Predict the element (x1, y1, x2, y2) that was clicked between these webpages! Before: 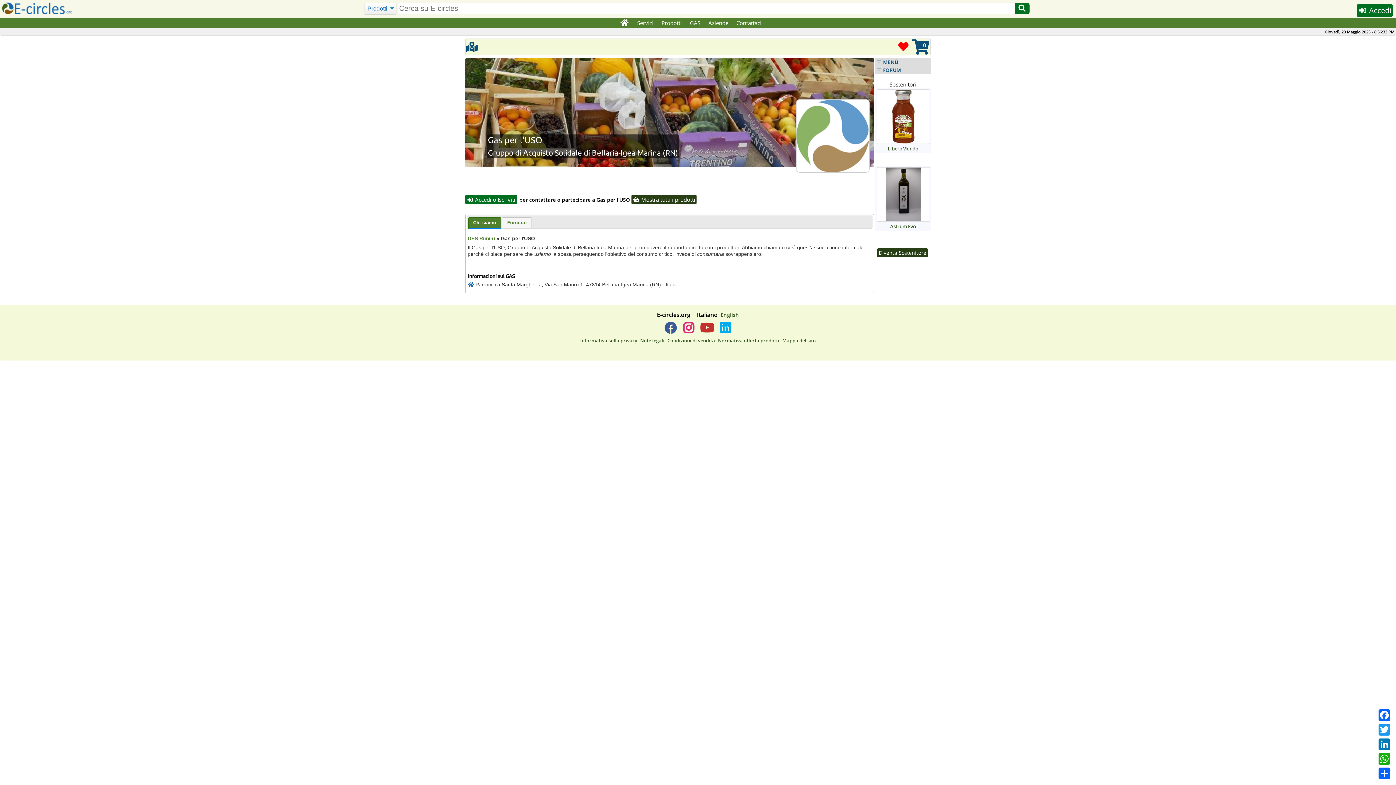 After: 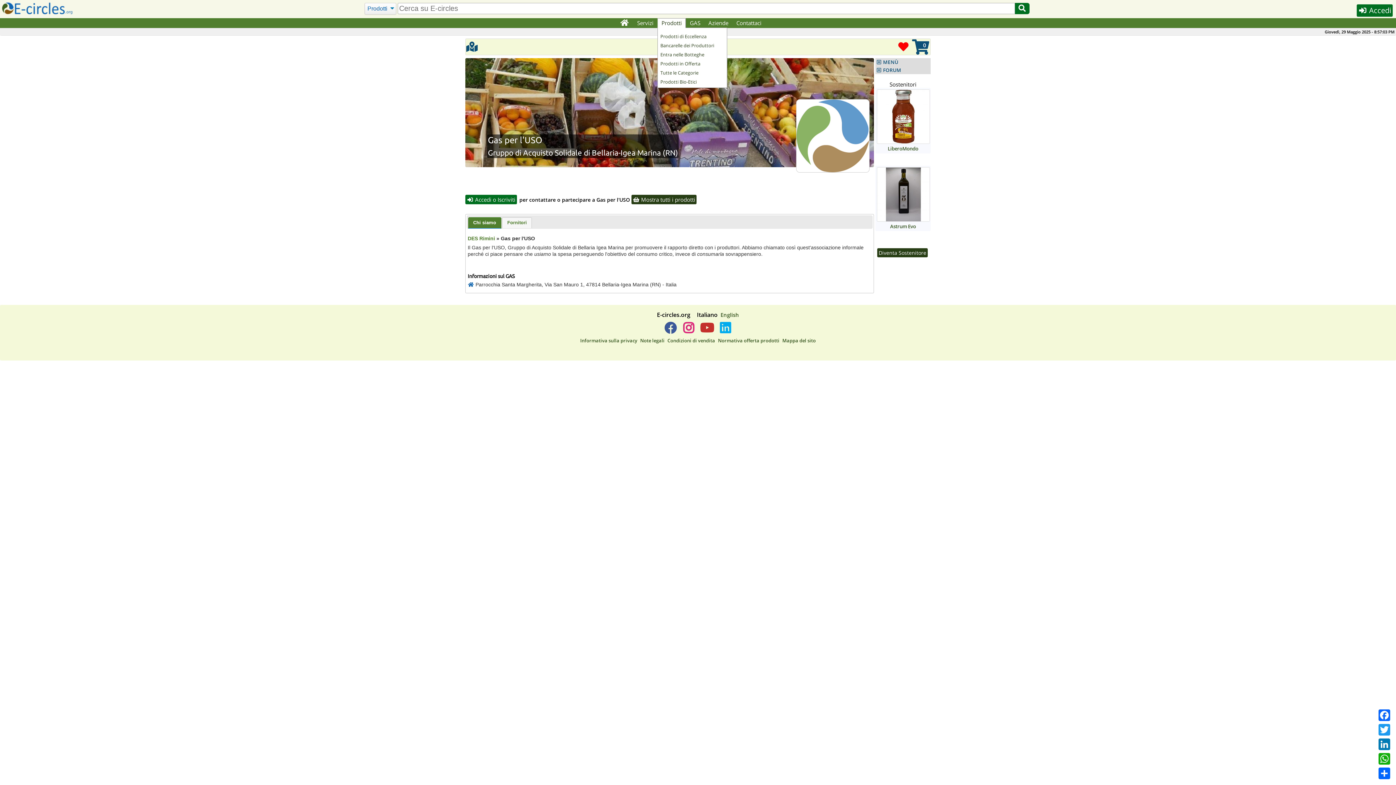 Action: label: Prodotti bbox: (657, 18, 686, 28)